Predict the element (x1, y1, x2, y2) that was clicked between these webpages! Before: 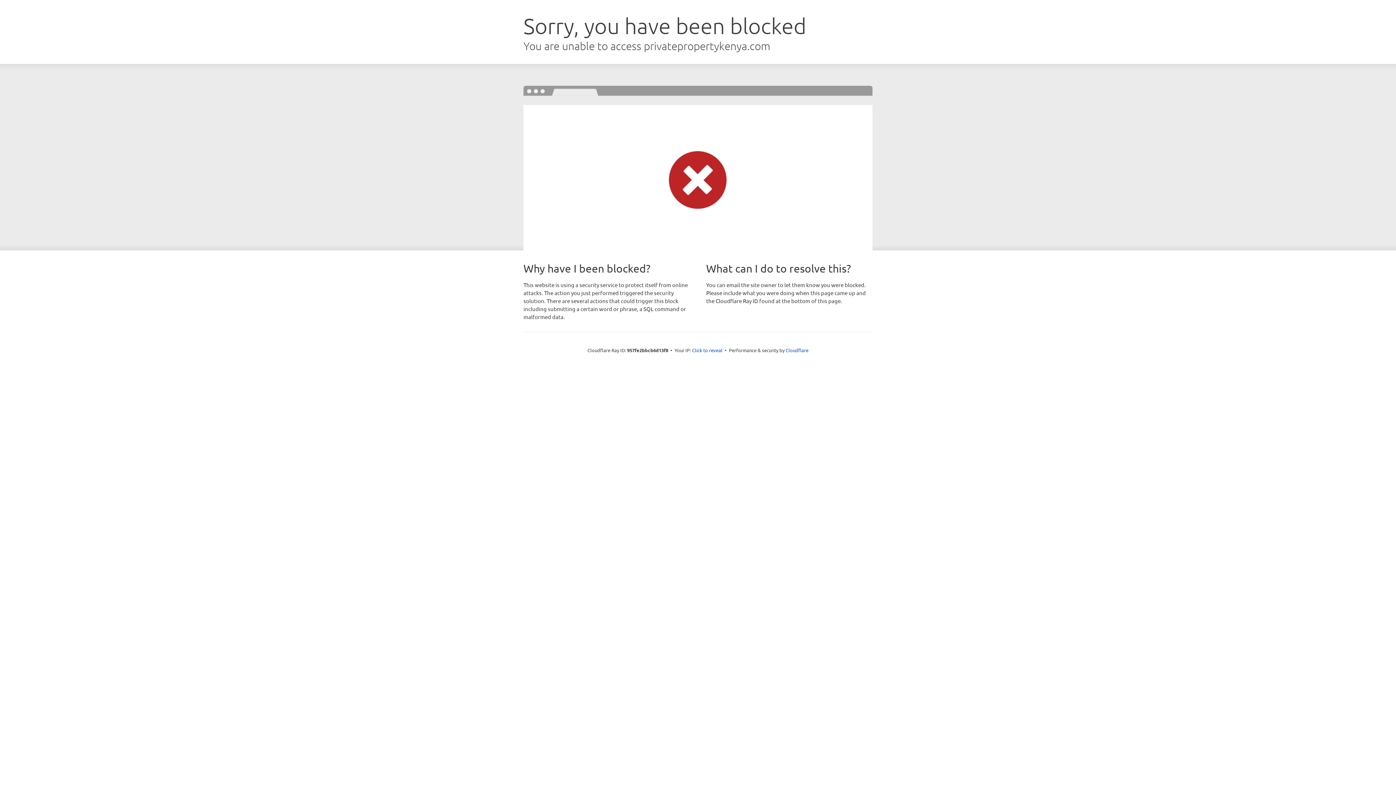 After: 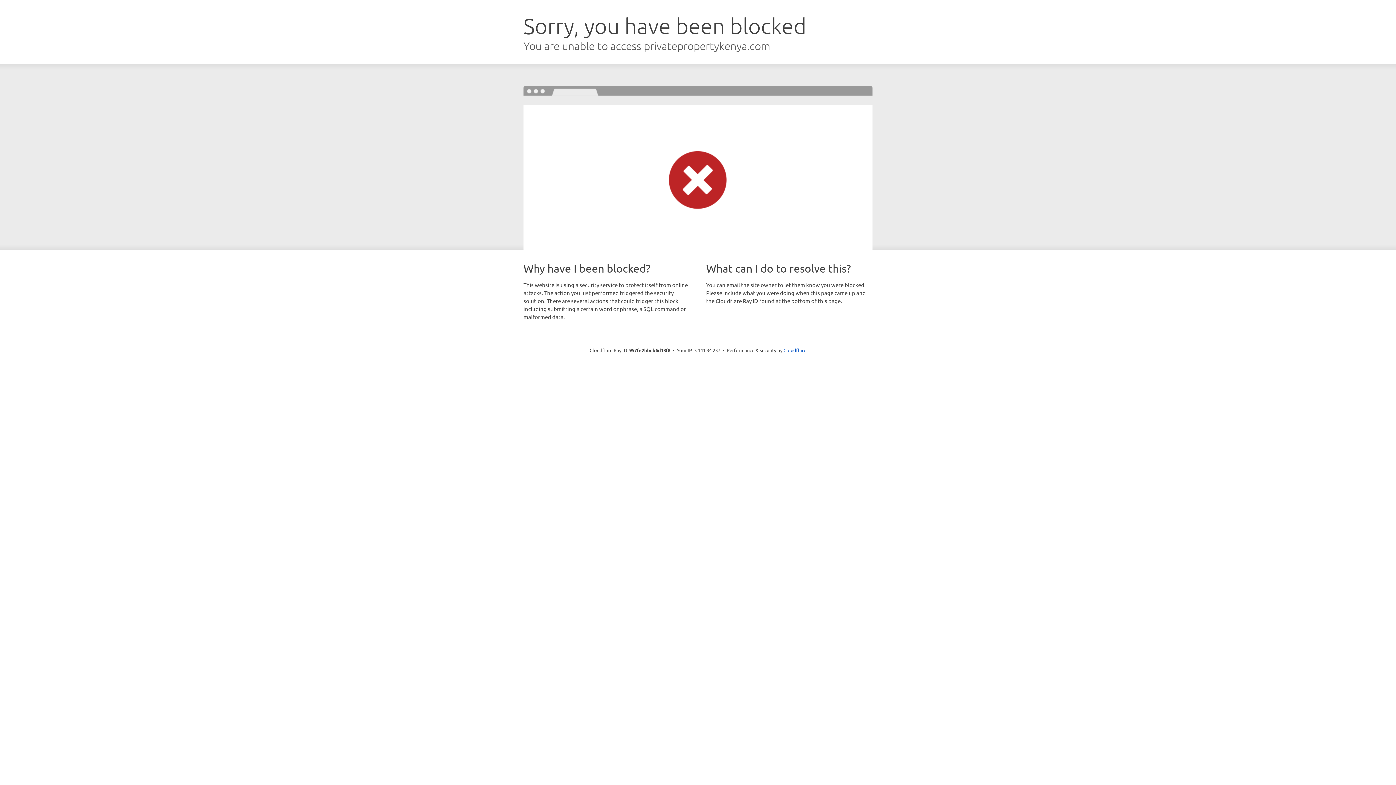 Action: label: Click to reveal bbox: (692, 346, 722, 353)